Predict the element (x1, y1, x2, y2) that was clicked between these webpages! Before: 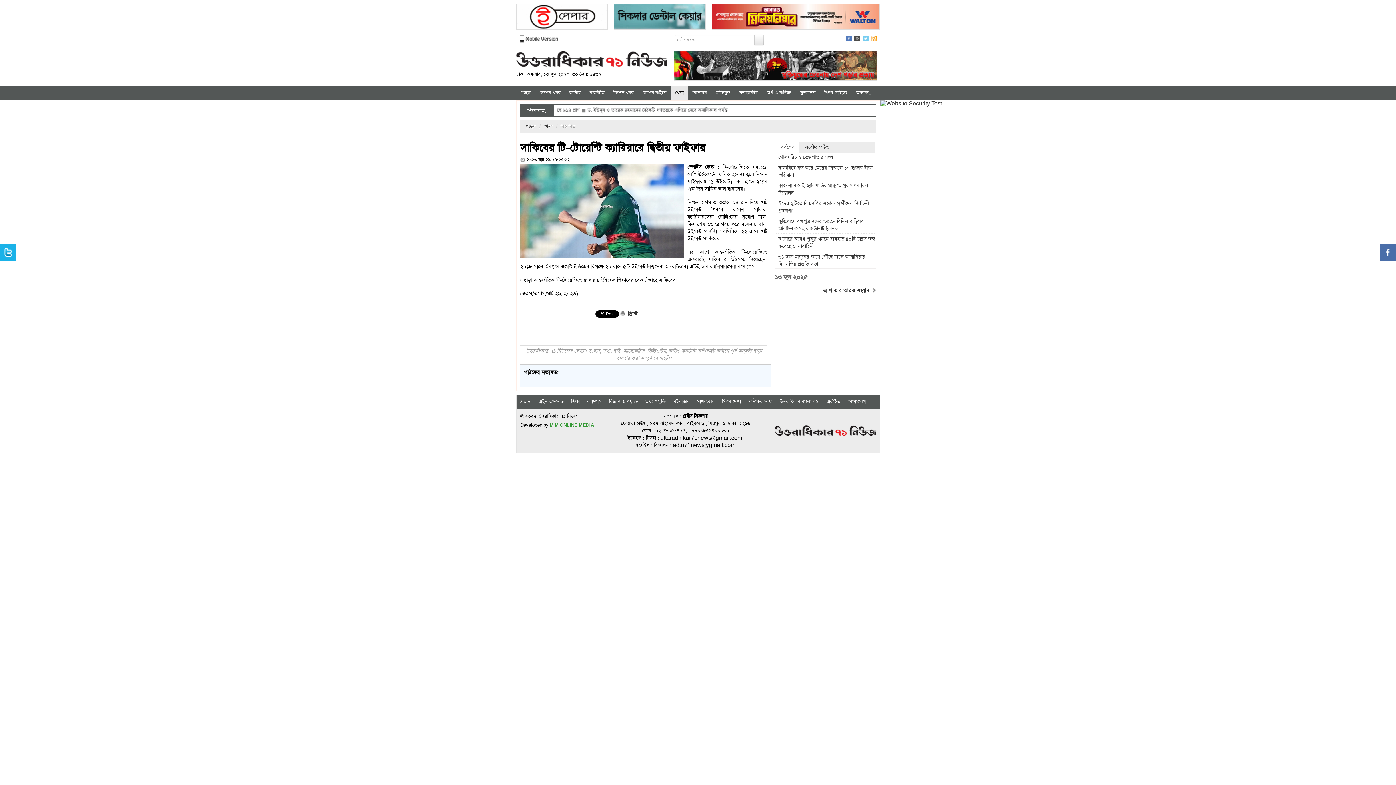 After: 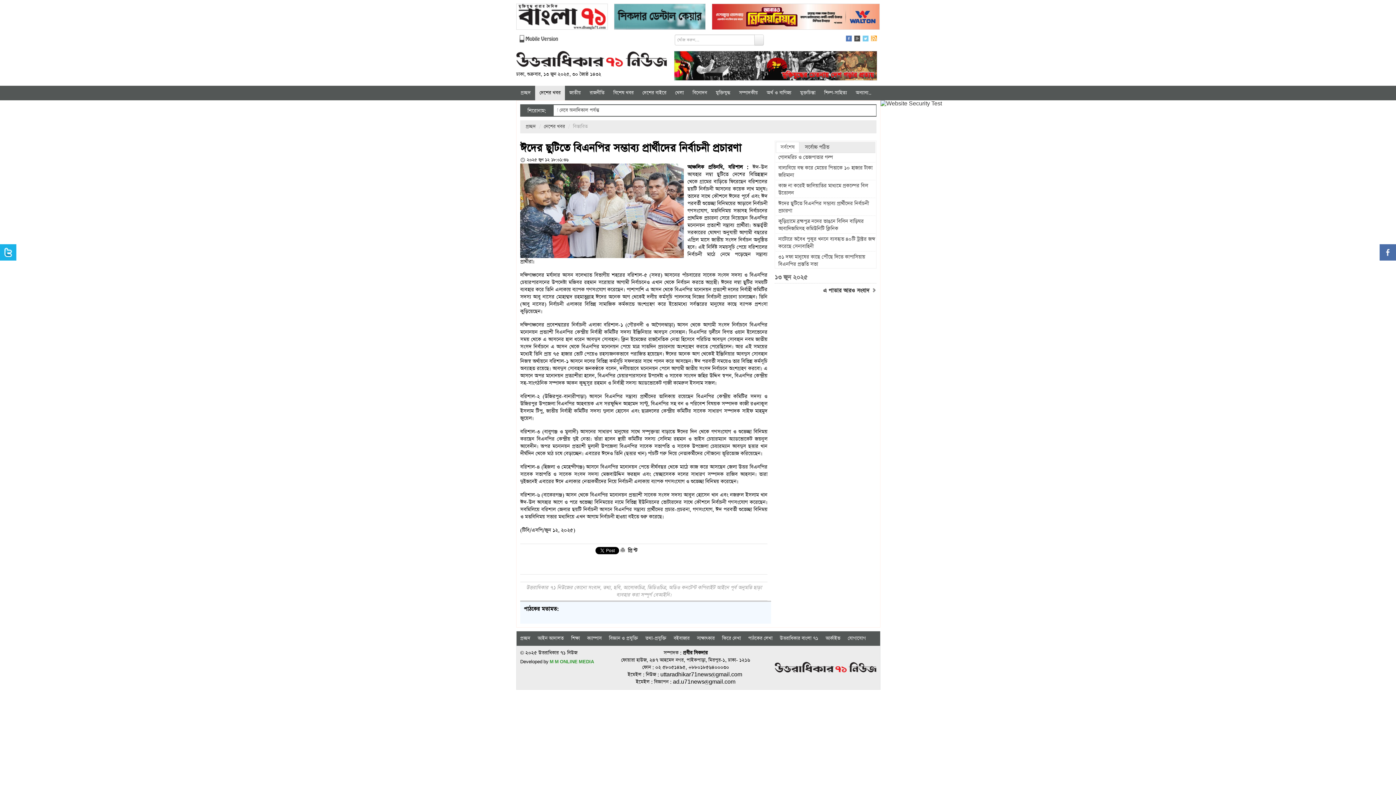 Action: label: ঈদের ছুটিতে বিএনপির সম্ভাব্য প্রার্থীদের নির্বাচনী প্রচারণা bbox: (776, 199, 875, 216)